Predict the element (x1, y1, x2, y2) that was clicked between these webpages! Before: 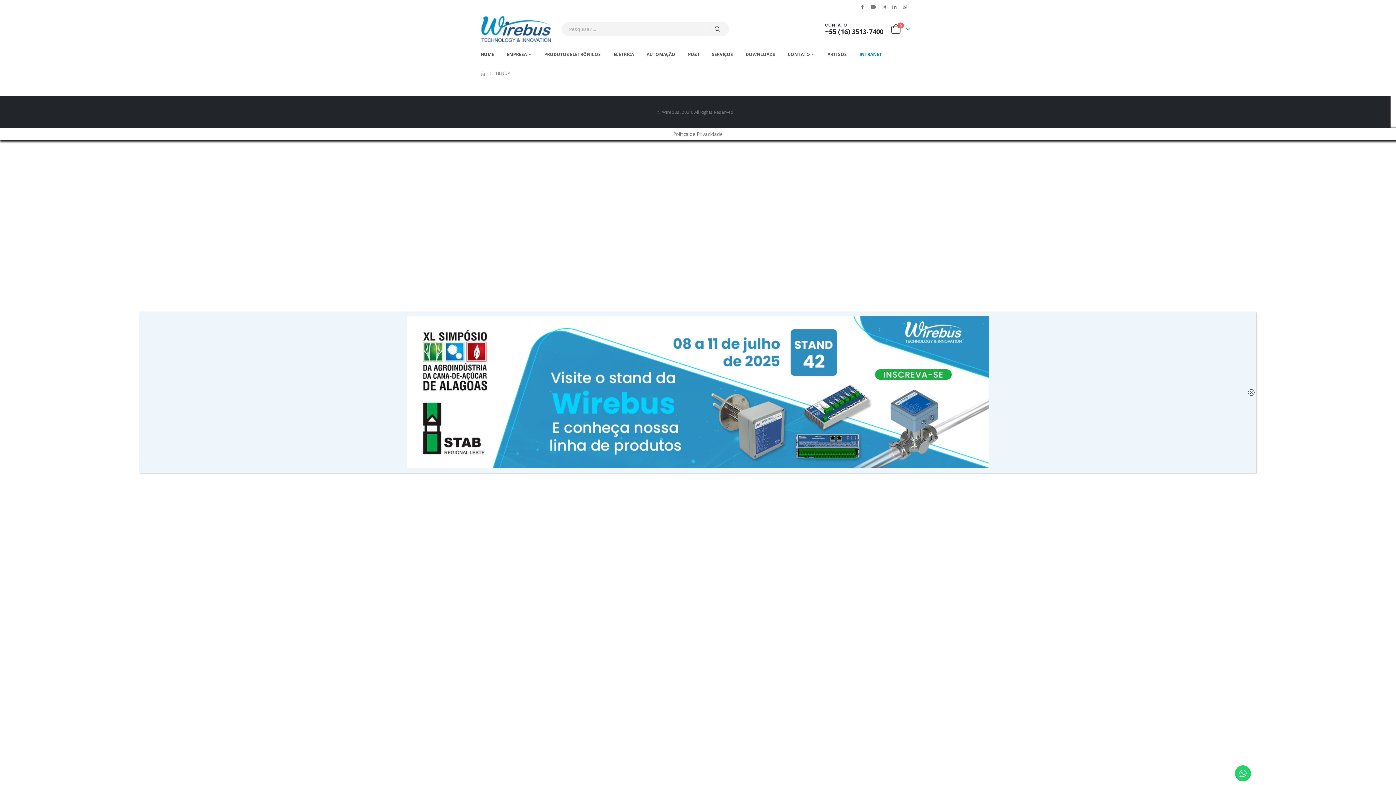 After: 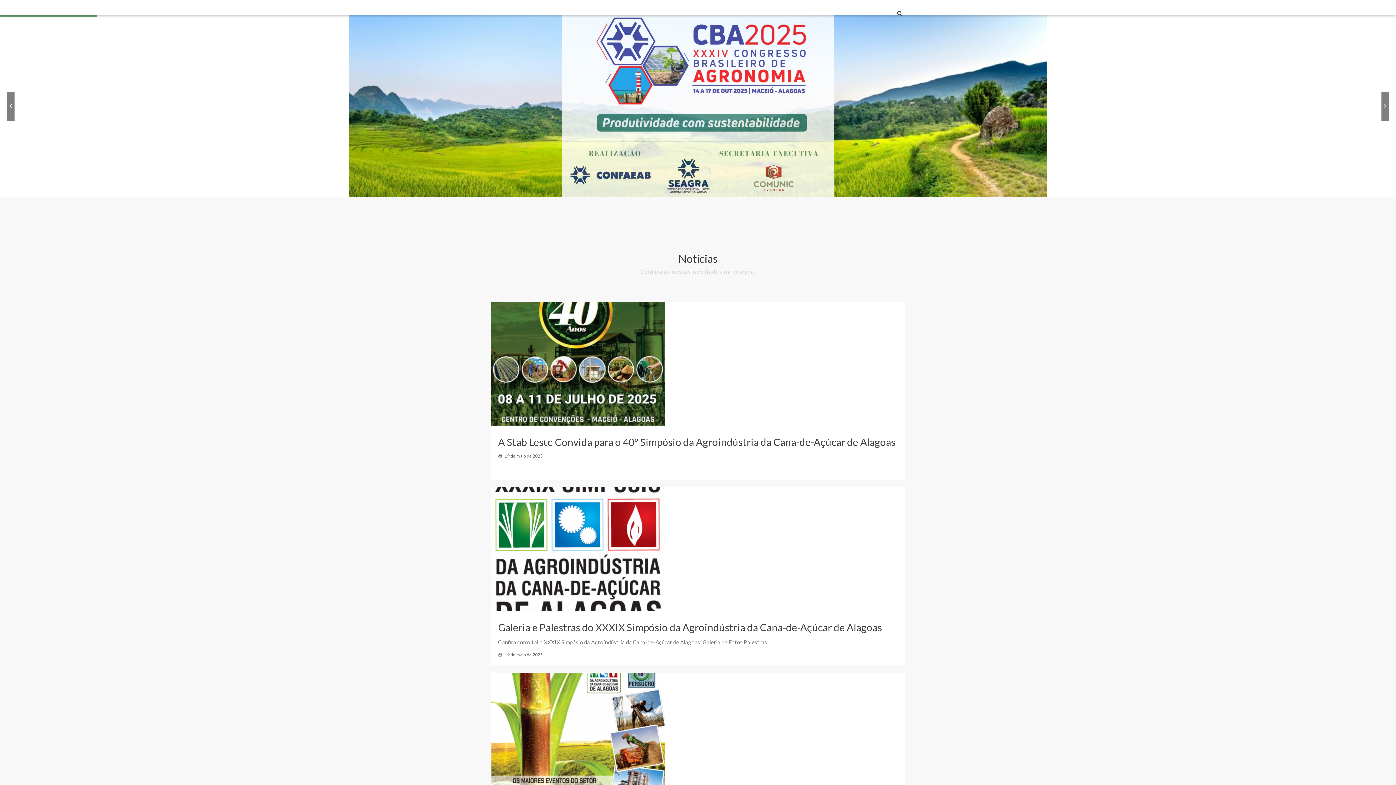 Action: bbox: (142, 316, 1253, 468)